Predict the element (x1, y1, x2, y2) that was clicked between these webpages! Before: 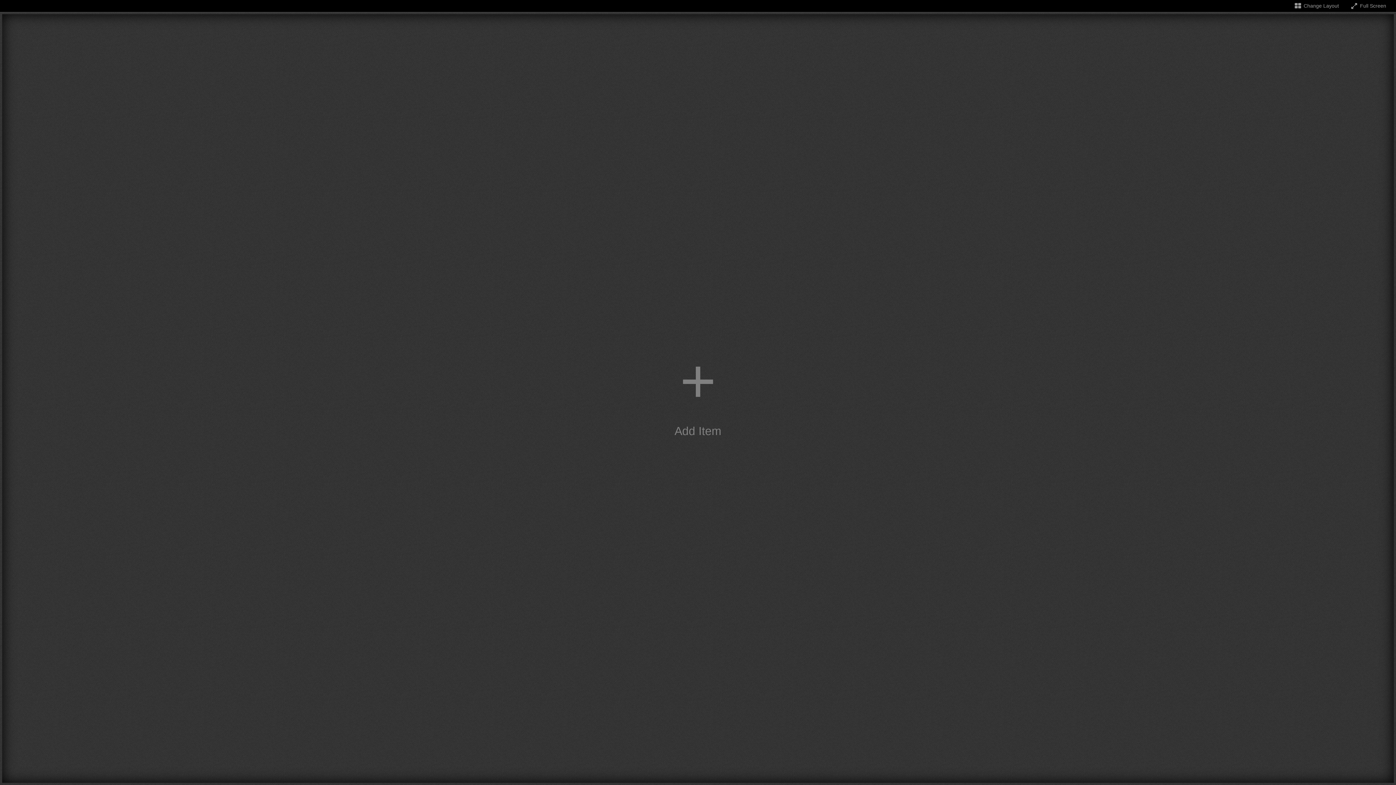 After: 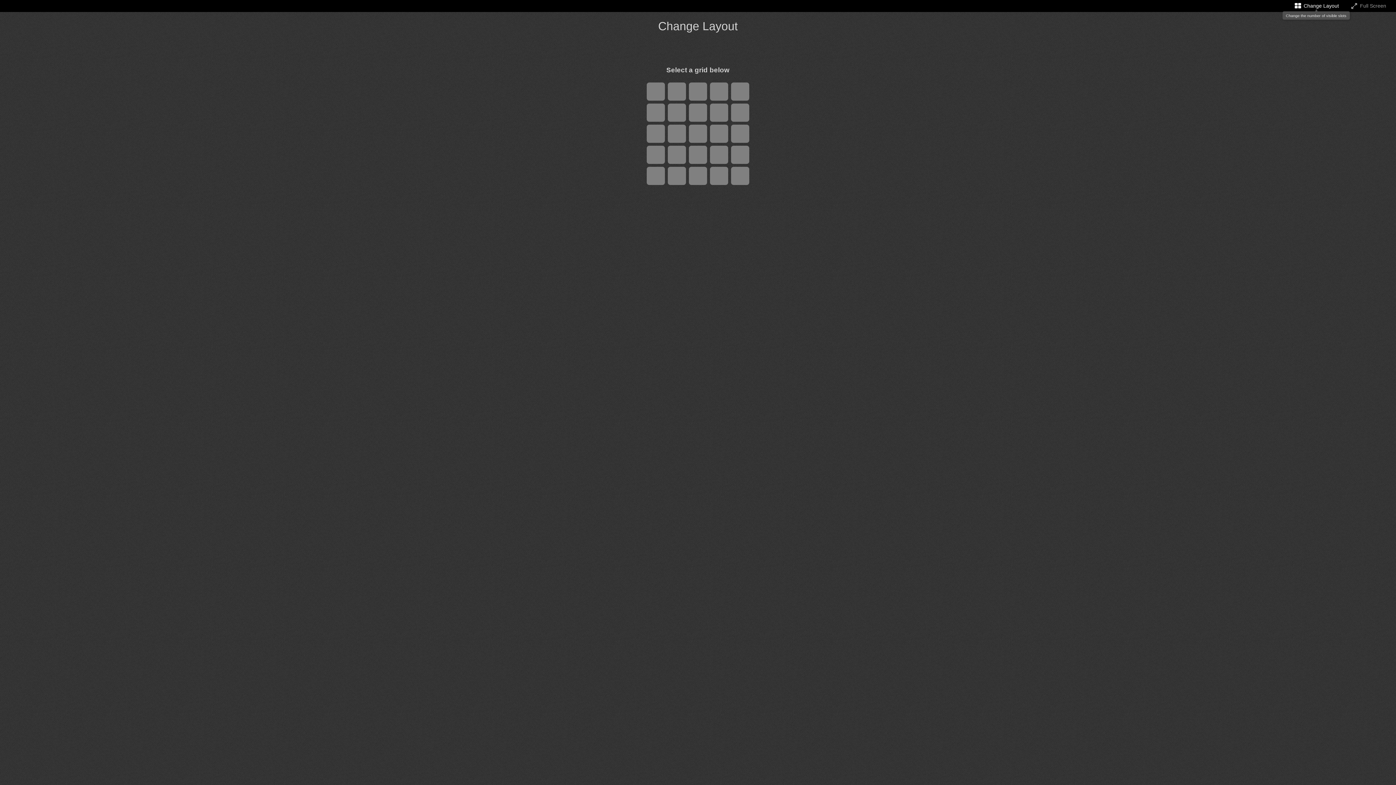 Action: bbox: (1293, 2, 1339, 8) label: Change the number of visible slots